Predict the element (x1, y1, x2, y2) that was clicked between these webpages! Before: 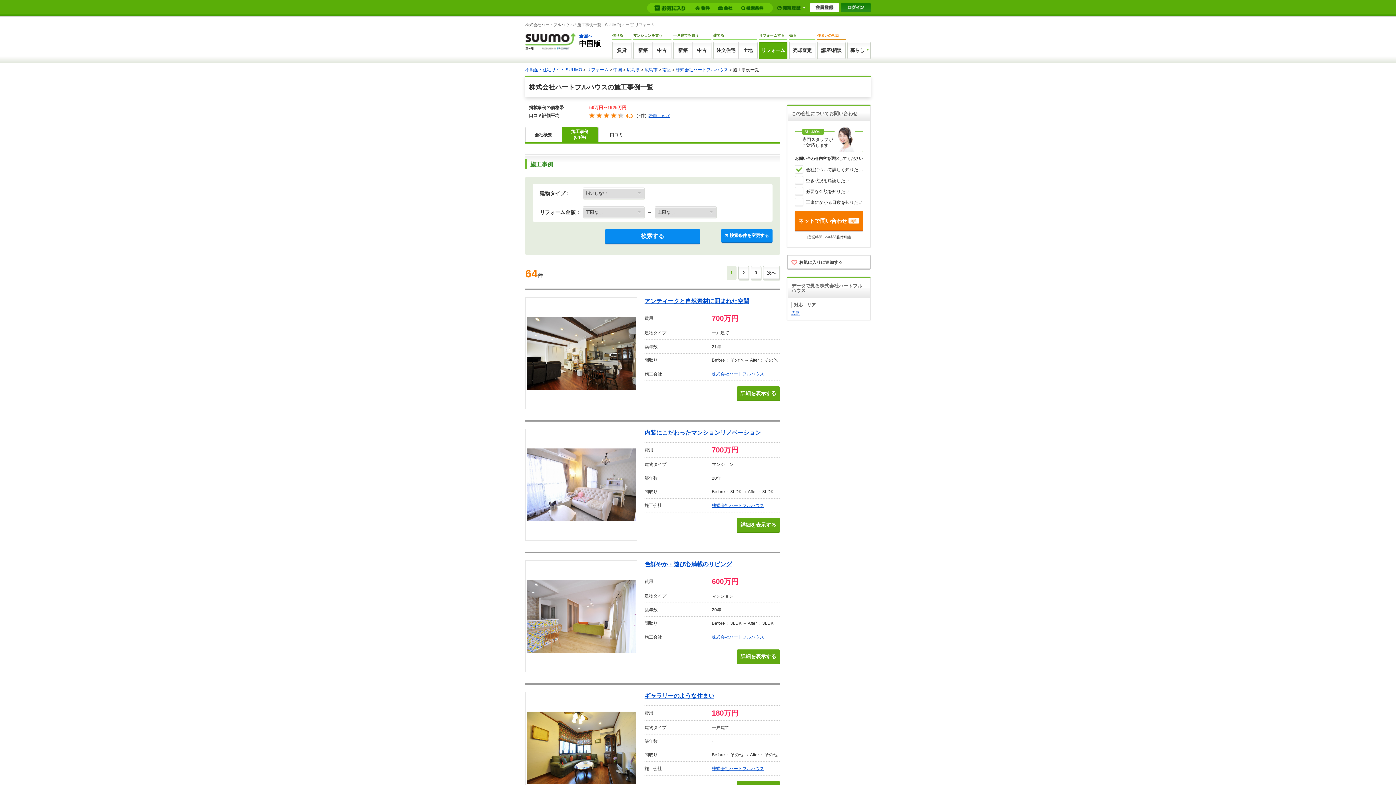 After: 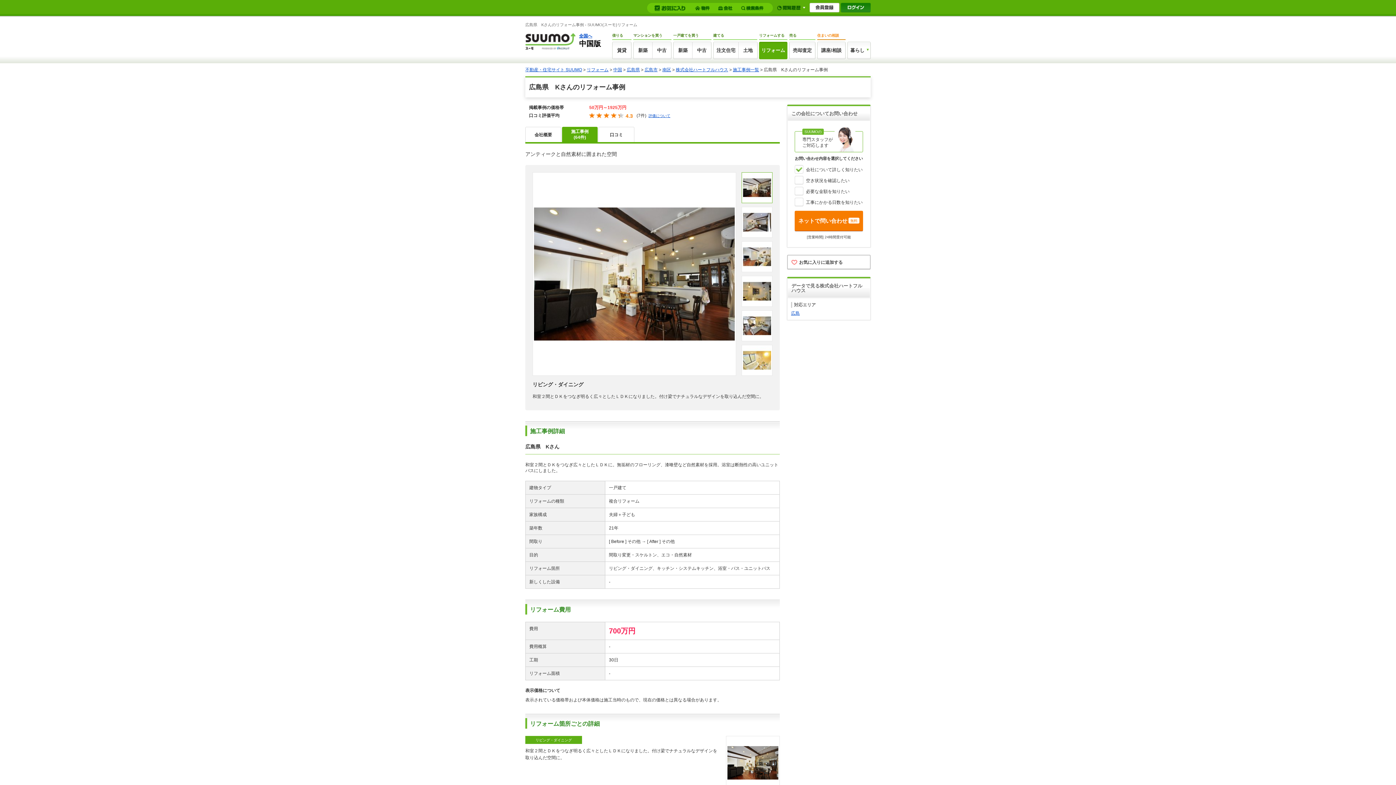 Action: bbox: (644, 298, 749, 304) label: アンティークと自然素材に囲まれた空間